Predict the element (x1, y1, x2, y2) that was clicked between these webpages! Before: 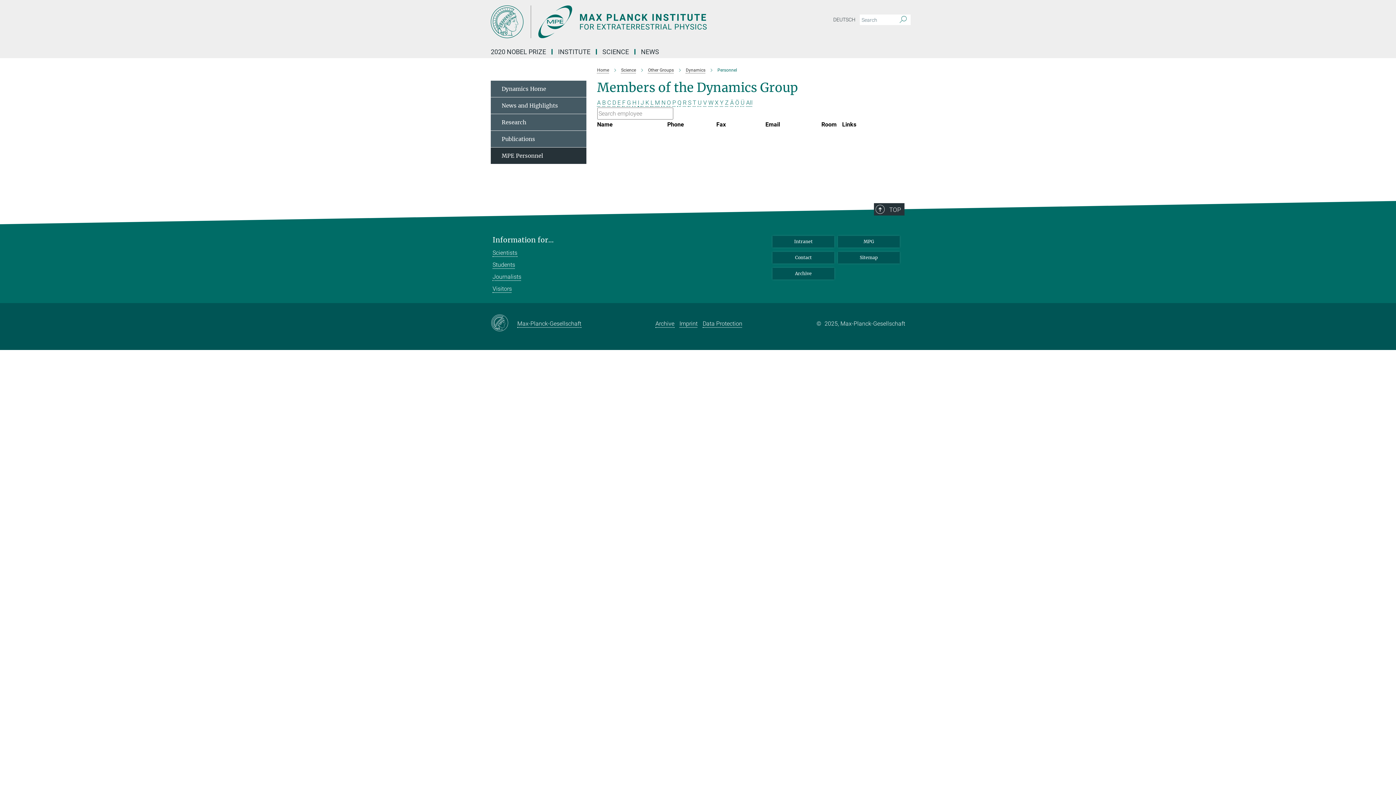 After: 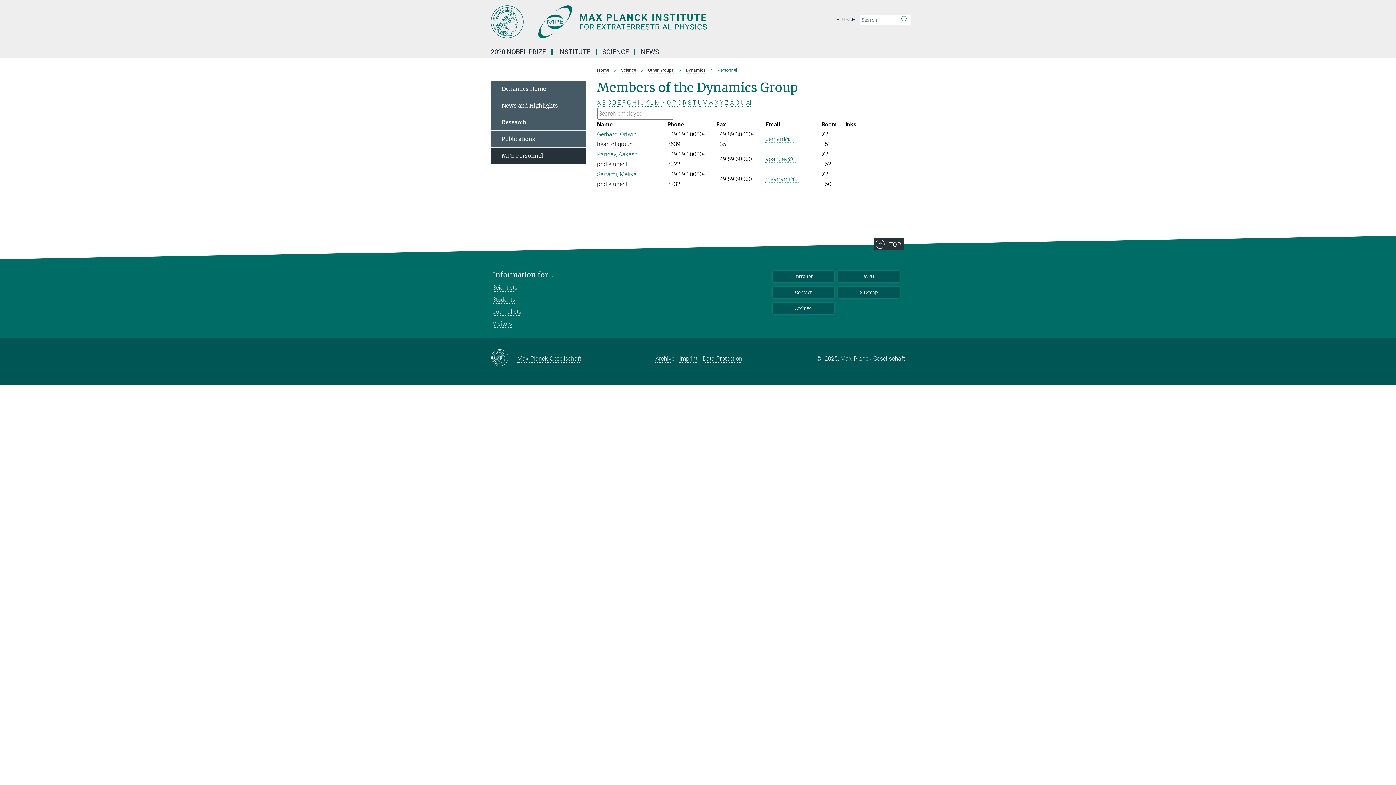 Action: bbox: (490, 147, 586, 164) label: MPE Personnel